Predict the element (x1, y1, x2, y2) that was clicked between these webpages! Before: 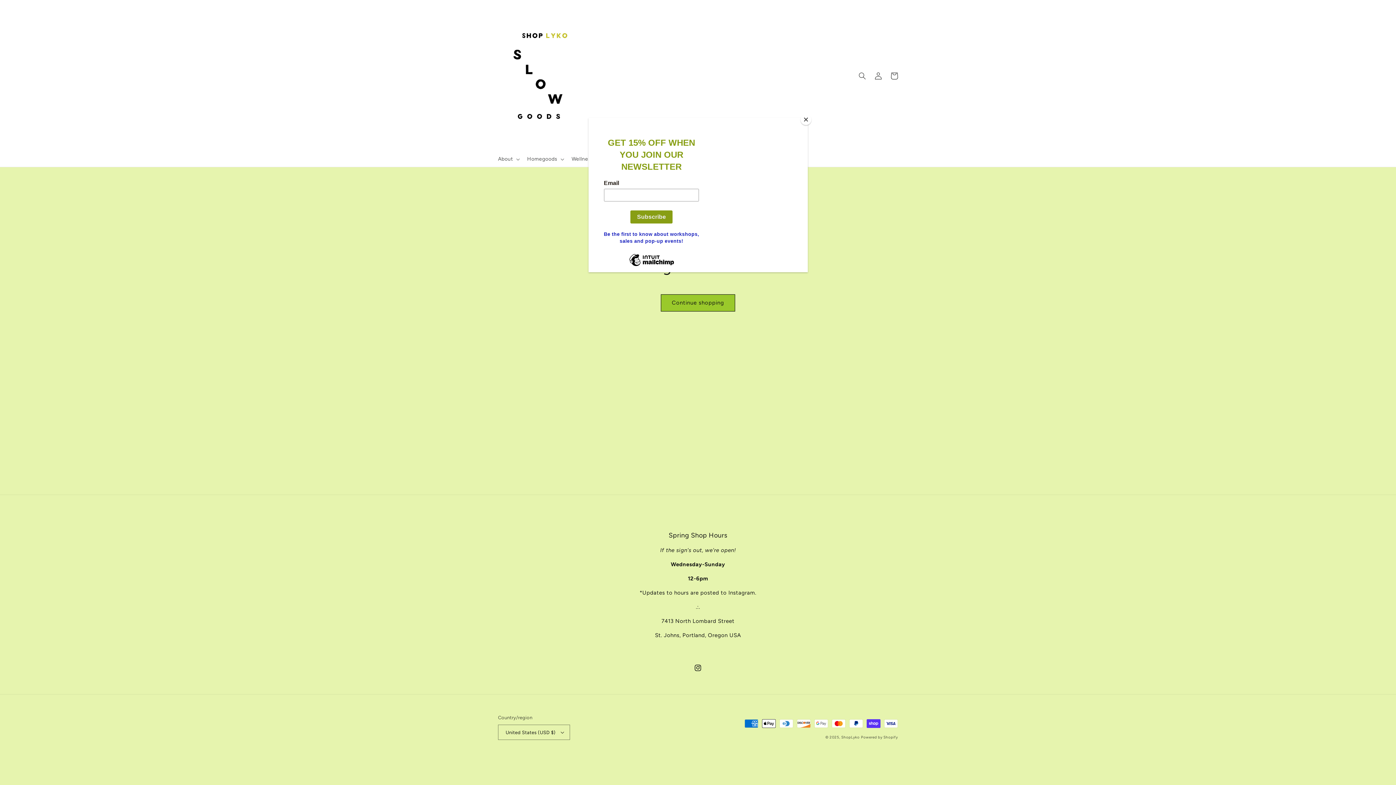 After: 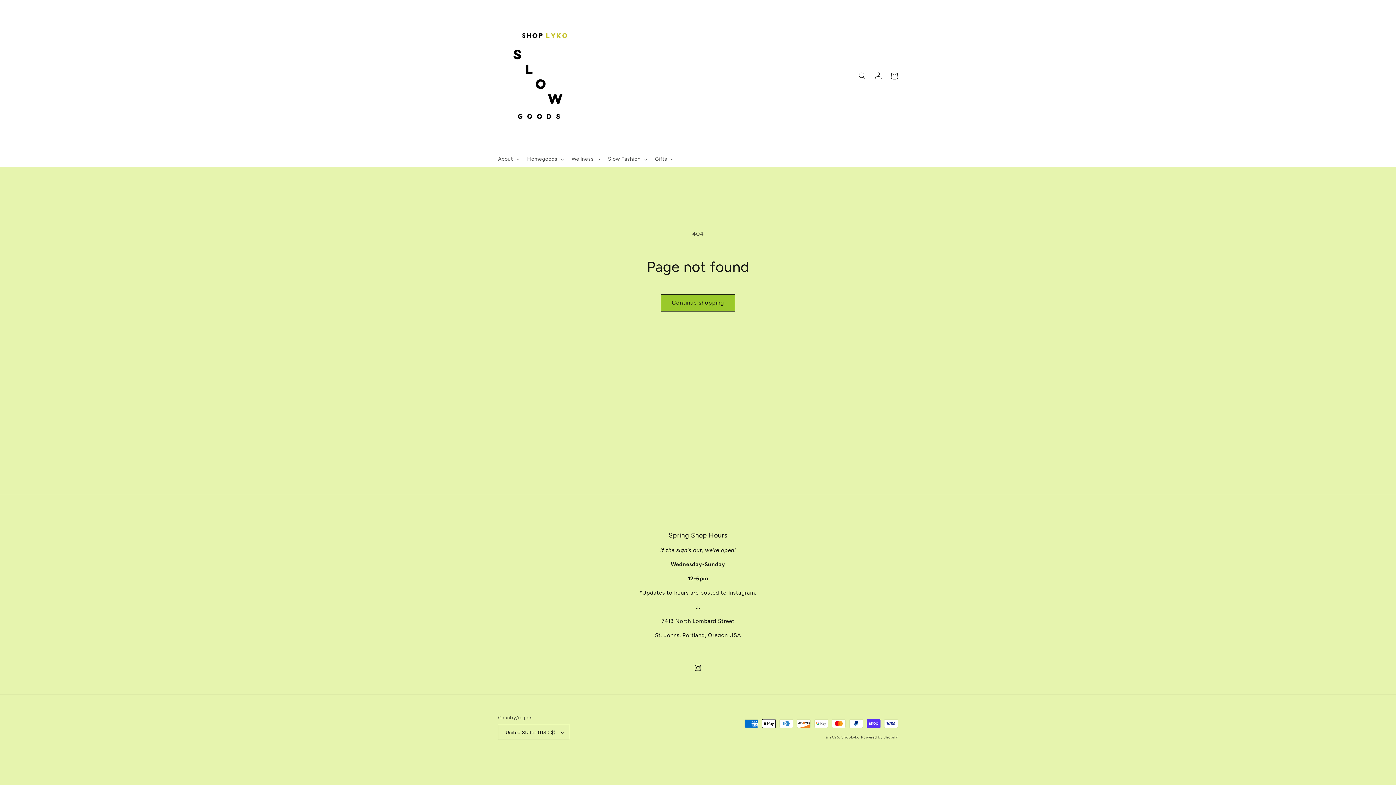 Action: bbox: (800, 114, 811, 125) label: Close